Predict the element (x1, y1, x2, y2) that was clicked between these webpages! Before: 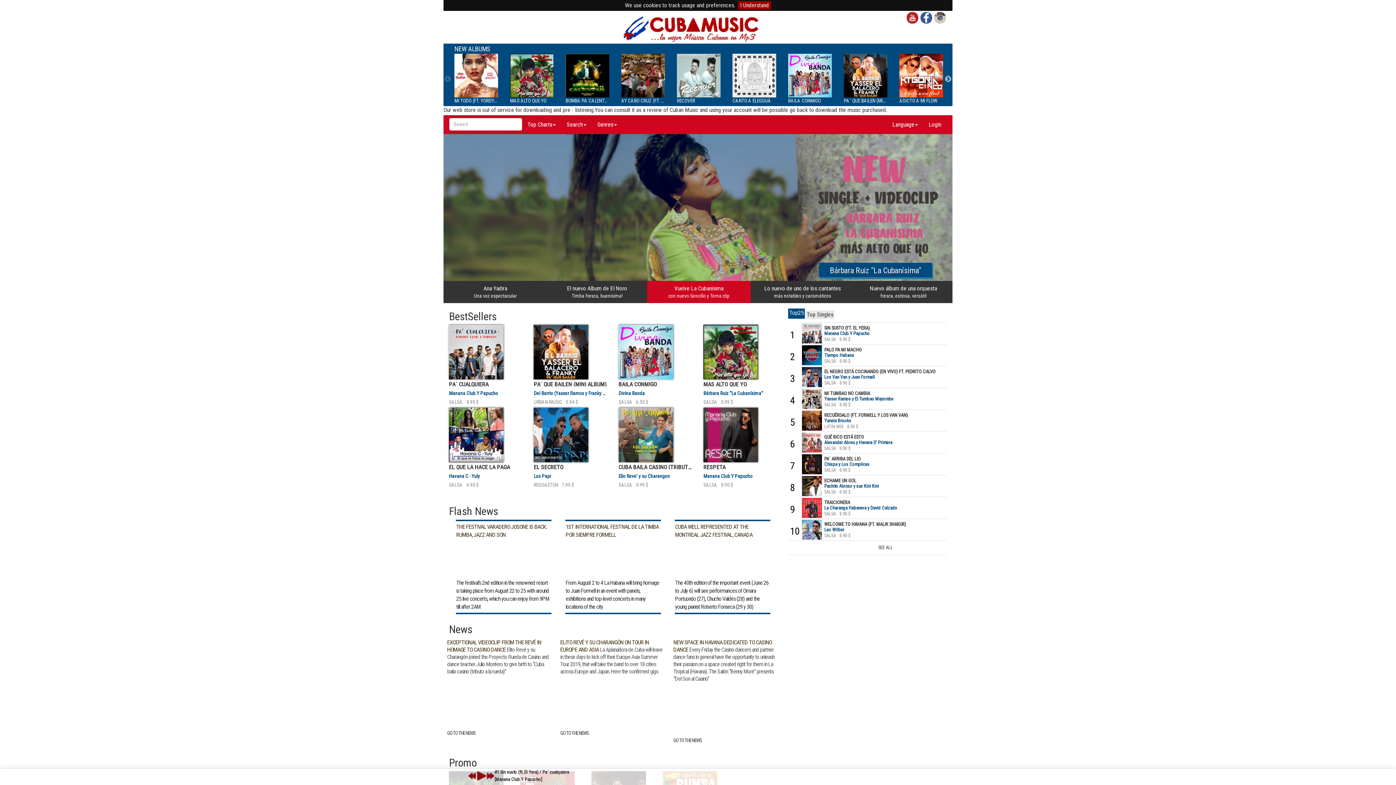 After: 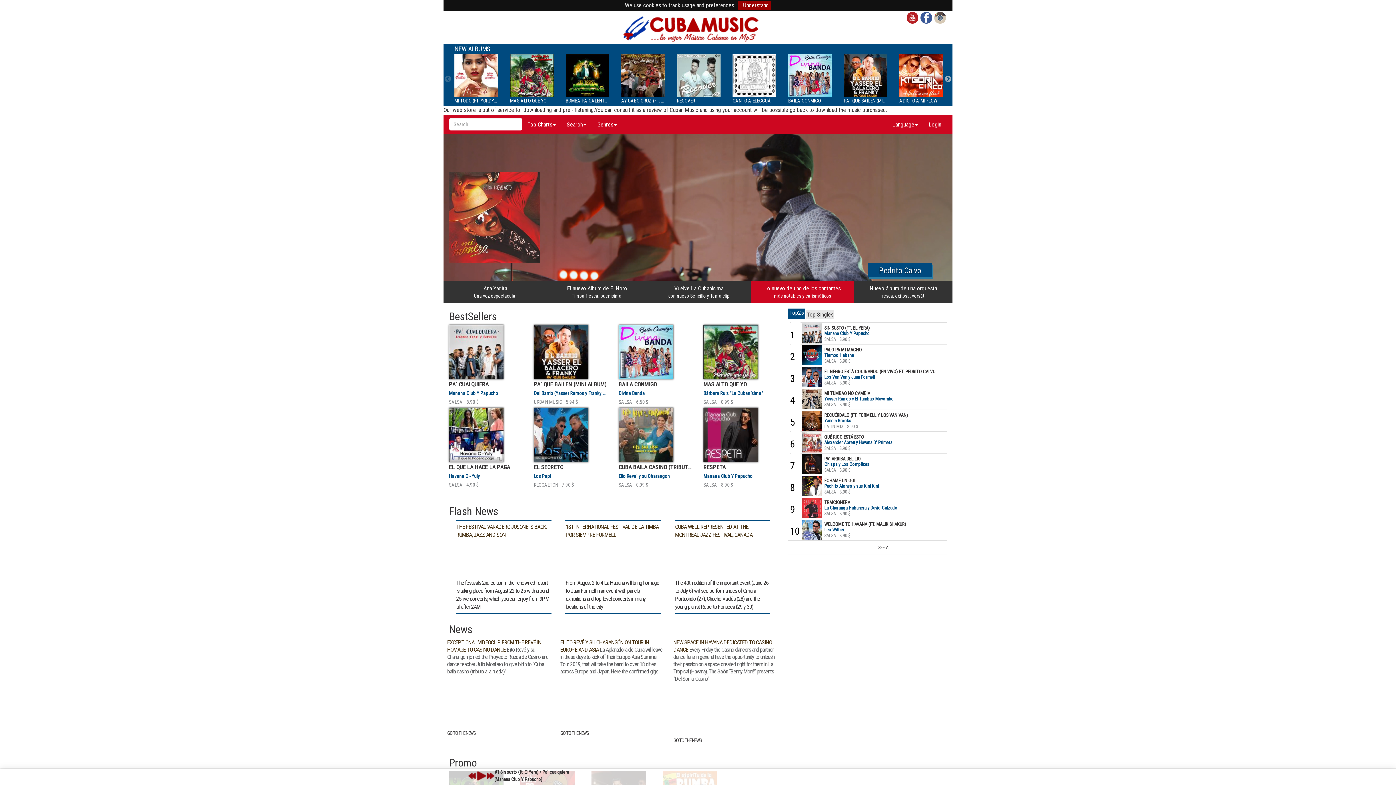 Action: bbox: (618, 10, 777, 43)